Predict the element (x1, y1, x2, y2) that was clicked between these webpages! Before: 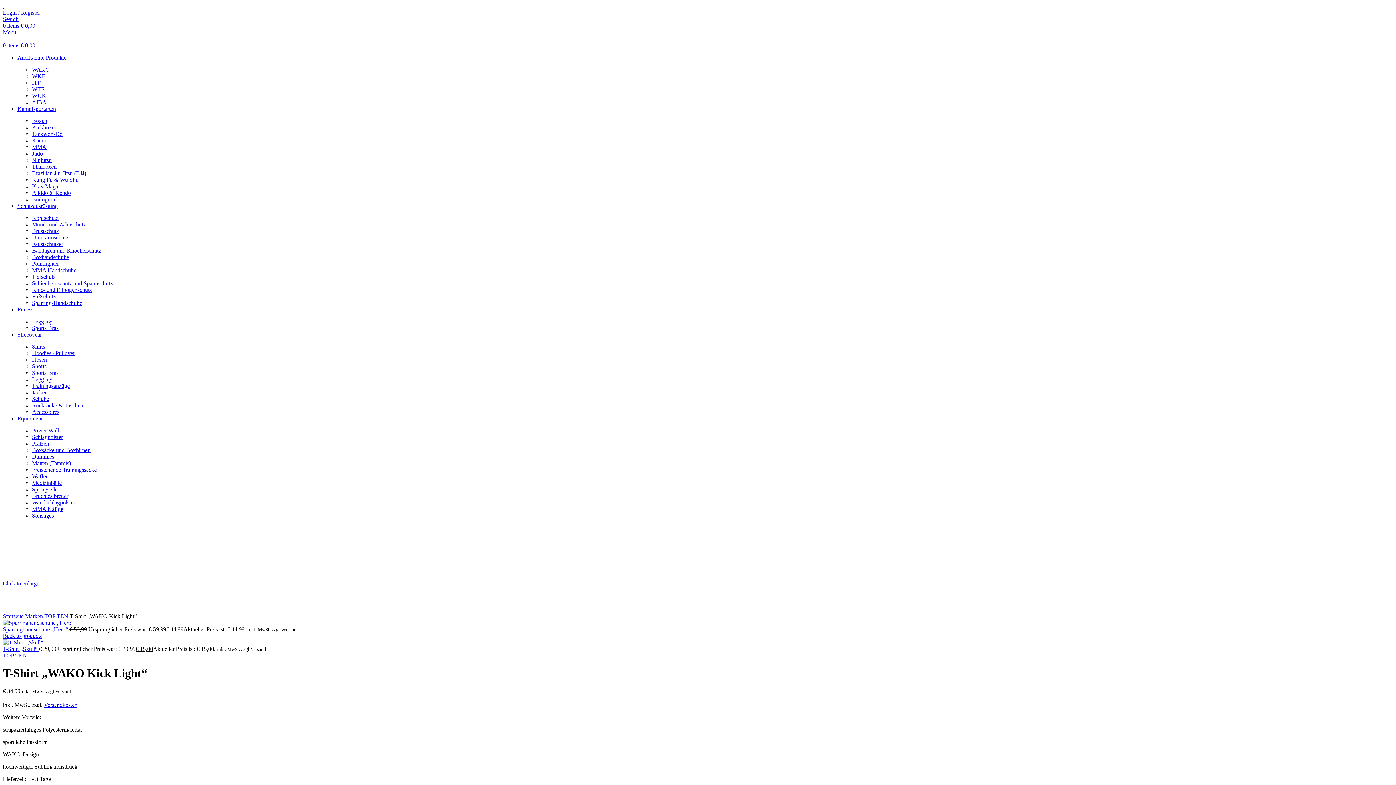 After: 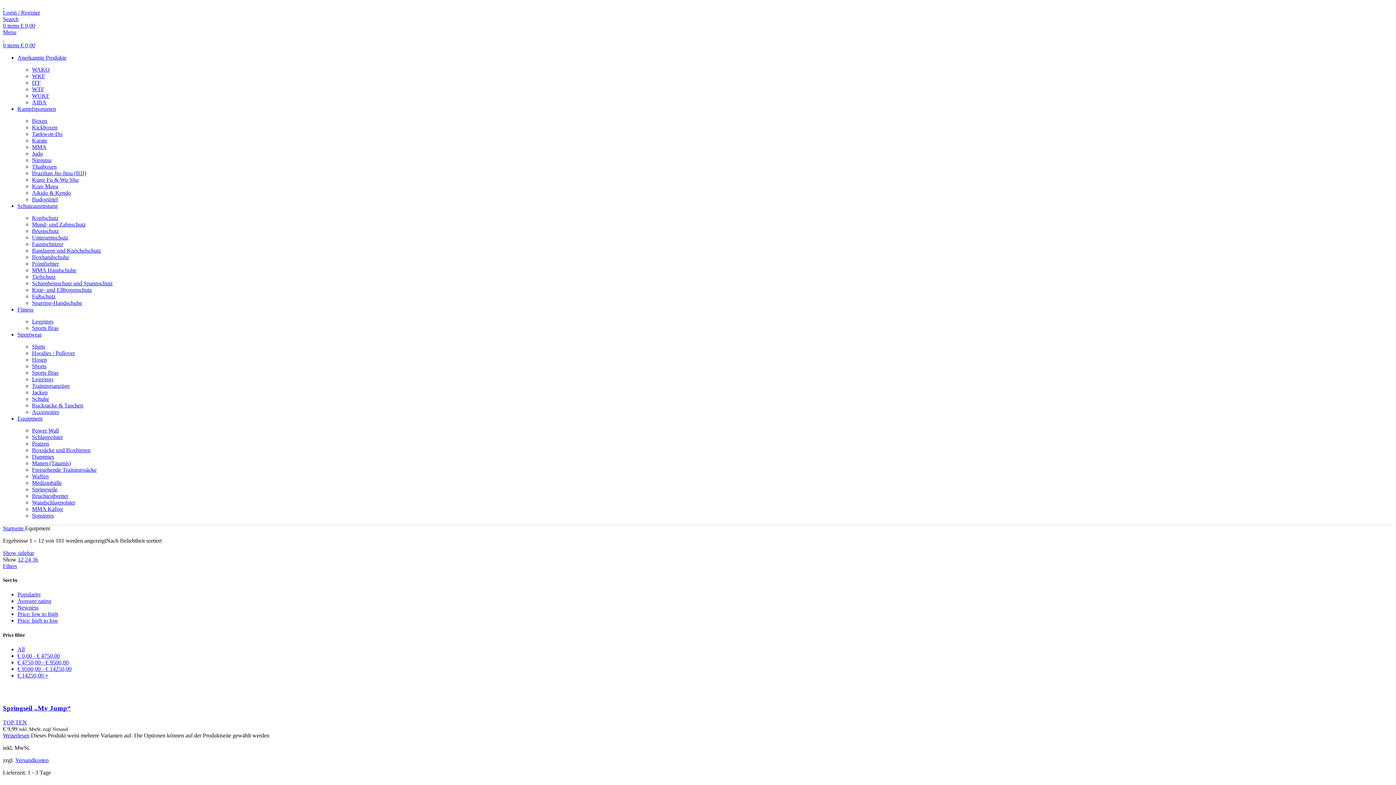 Action: bbox: (17, 415, 42, 421) label: Equipment